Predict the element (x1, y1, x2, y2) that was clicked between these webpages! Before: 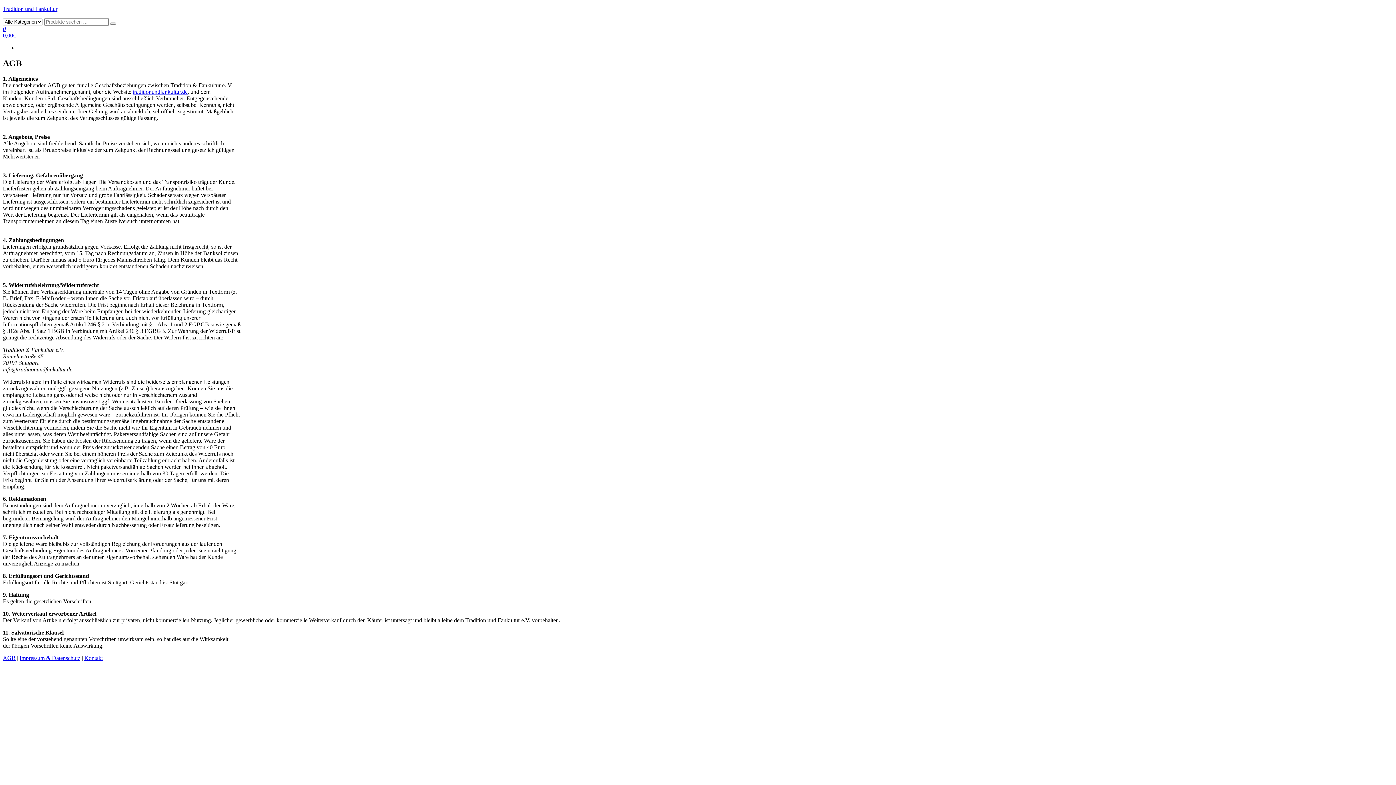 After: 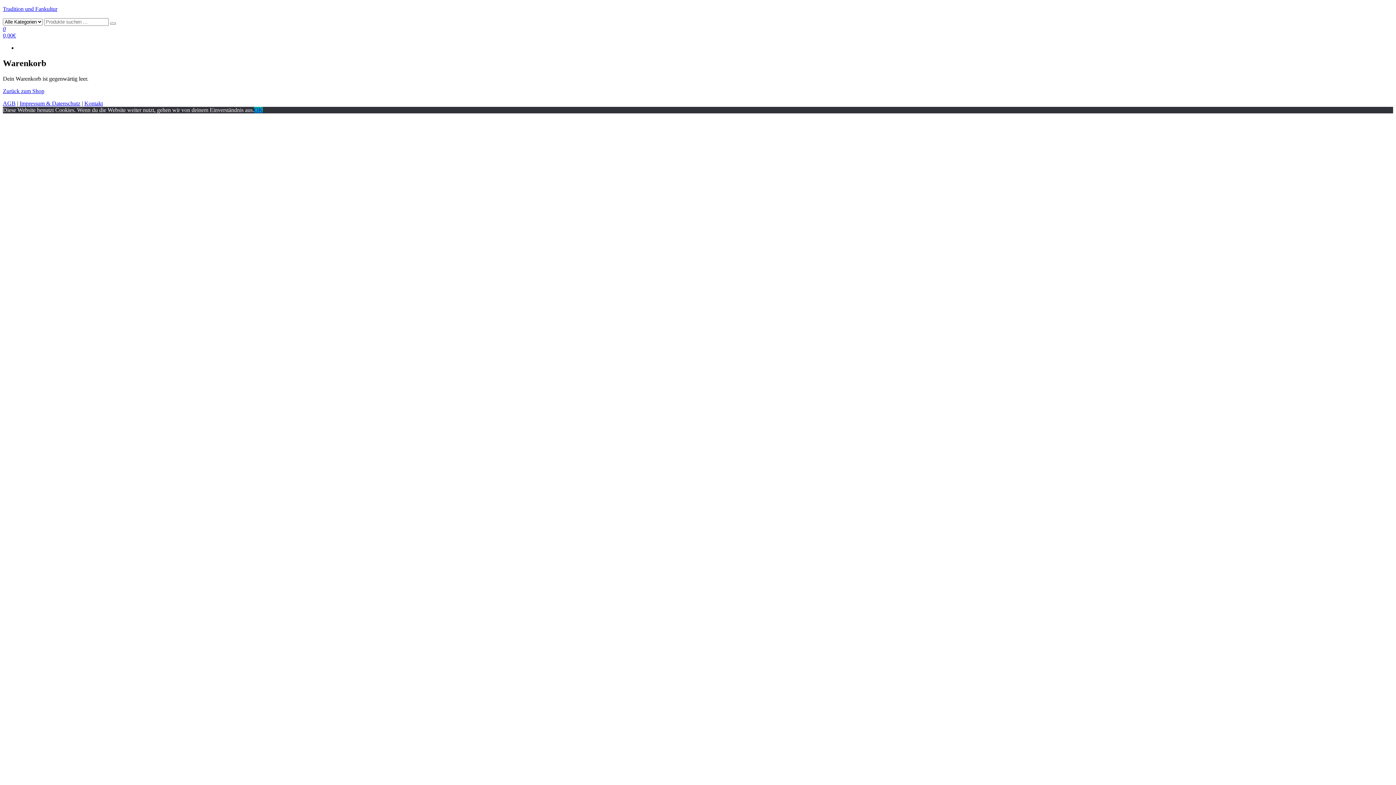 Action: label: 0
0,00€ bbox: (2, 25, 1393, 38)